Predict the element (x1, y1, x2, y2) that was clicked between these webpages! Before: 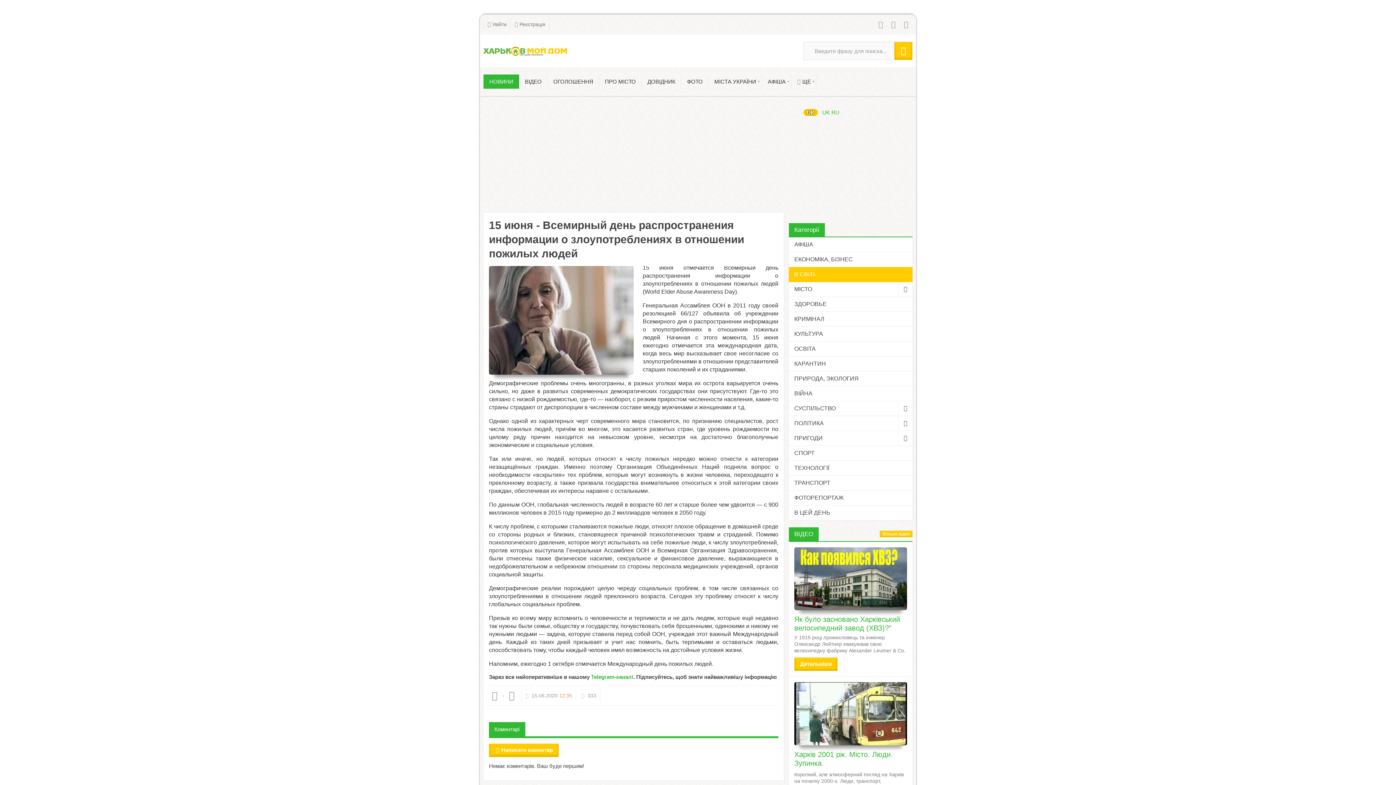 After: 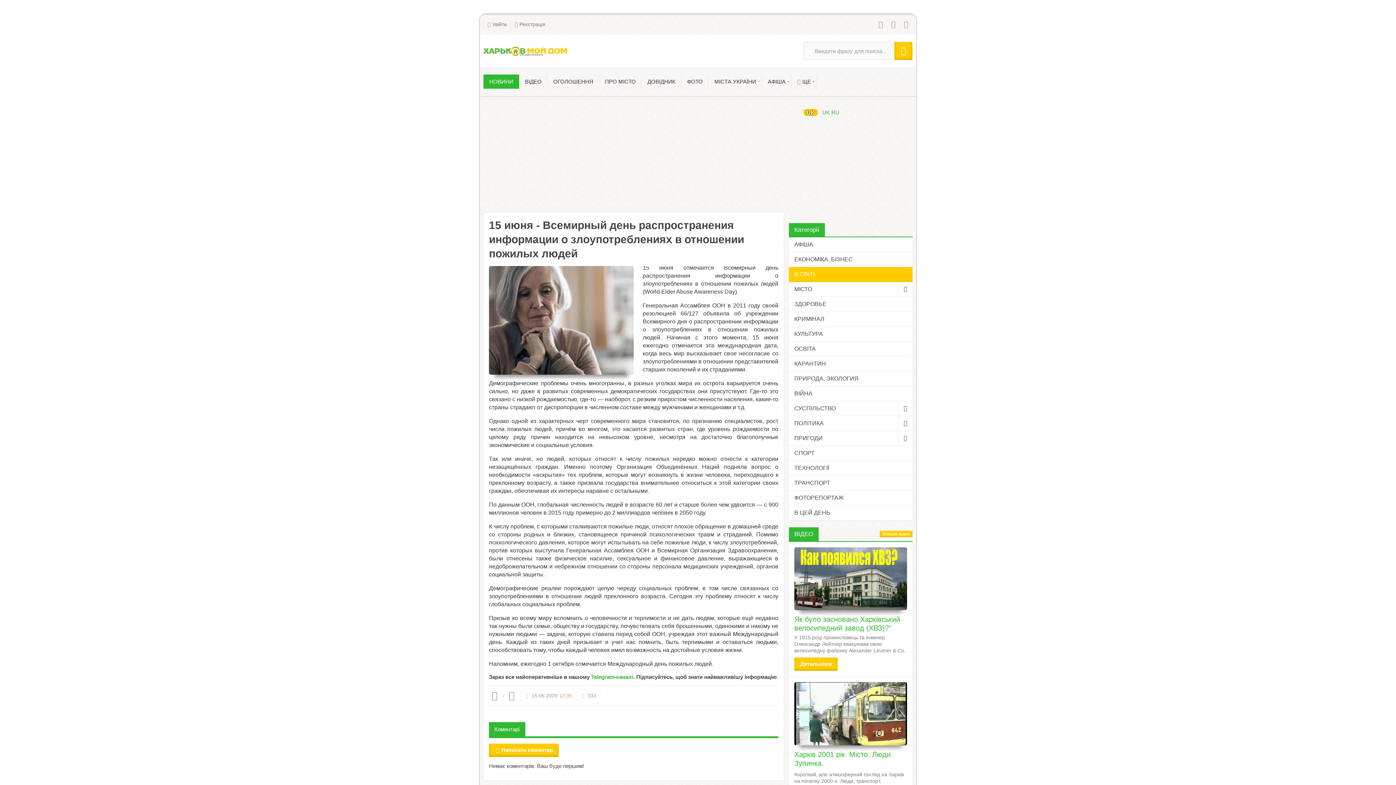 Action: label: UK bbox: (803, 109, 818, 116)